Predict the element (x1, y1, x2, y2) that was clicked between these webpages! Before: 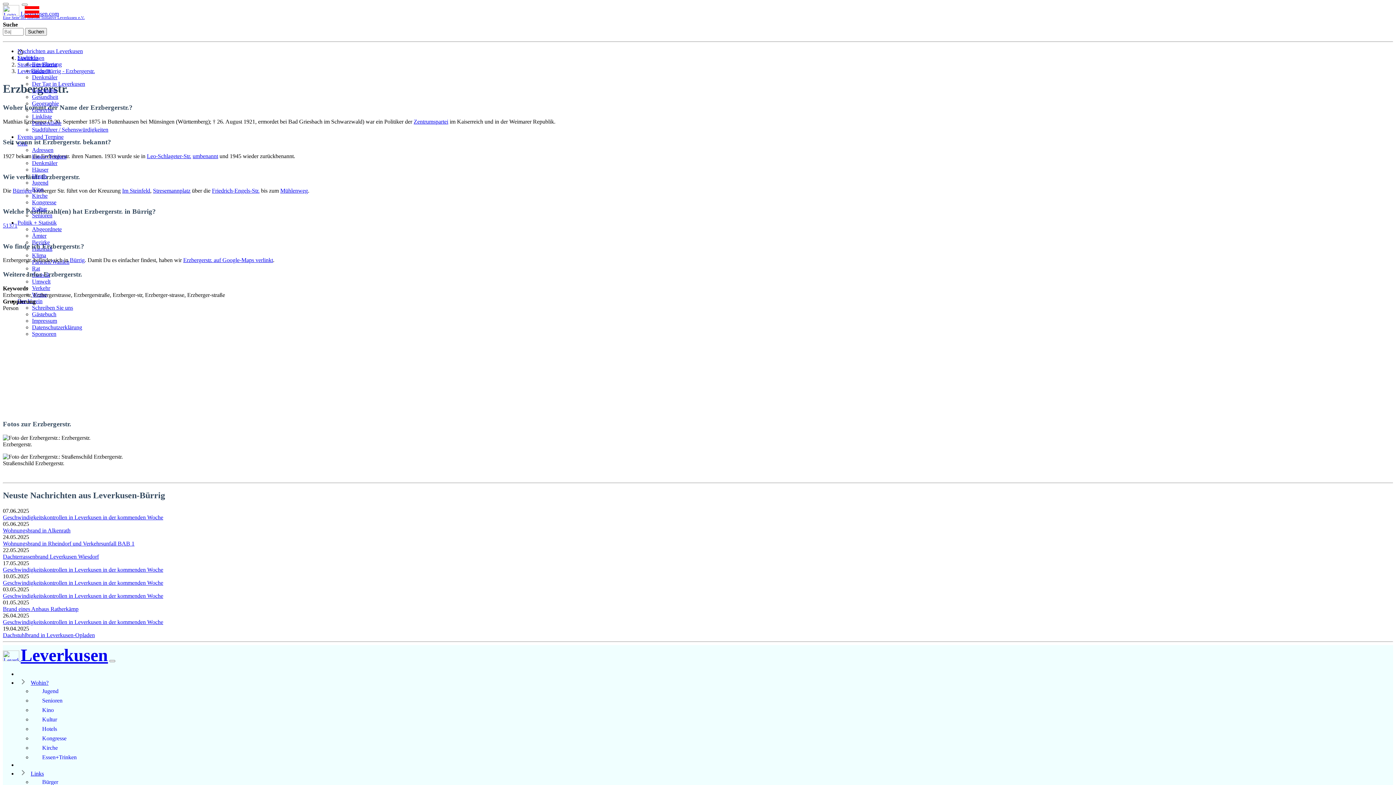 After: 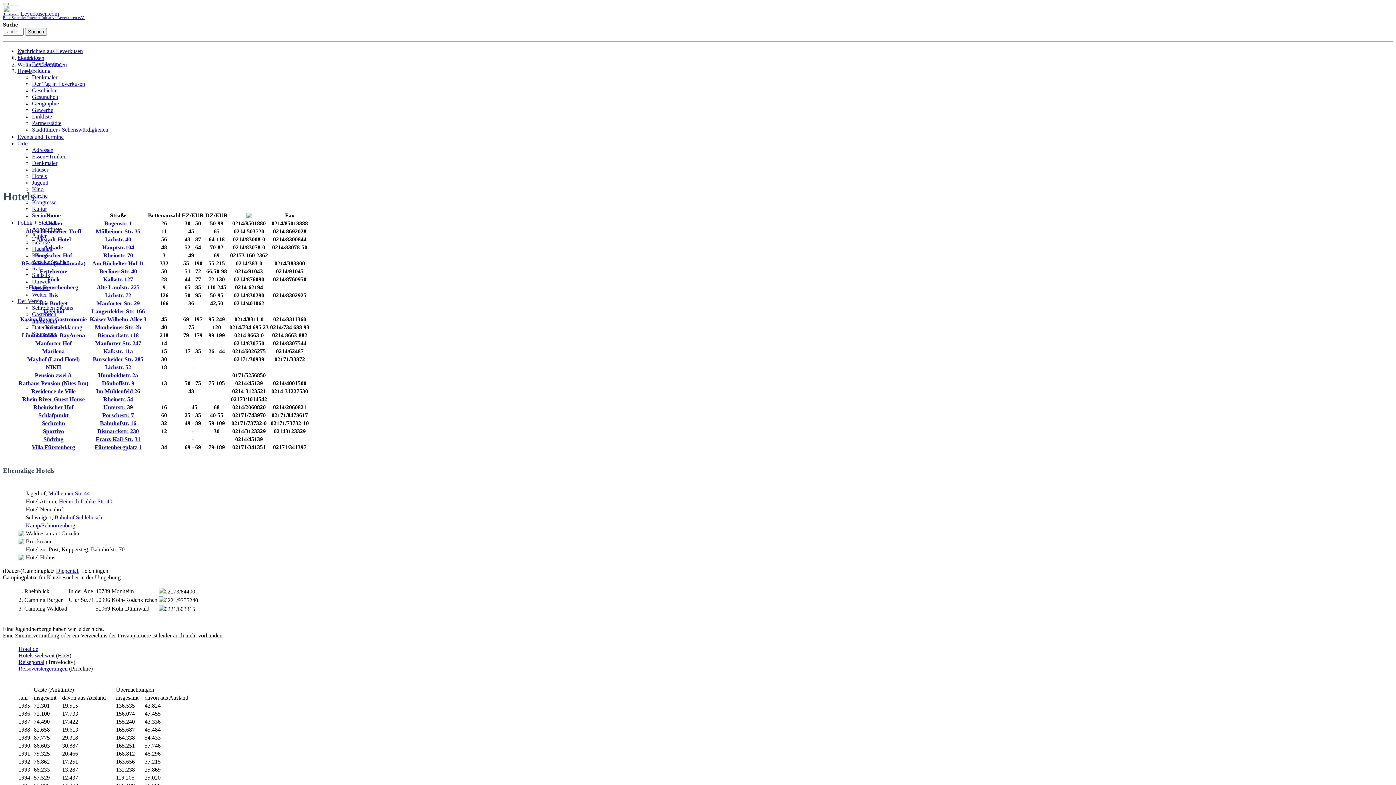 Action: label: Hotels bbox: (39, 725, 60, 733)